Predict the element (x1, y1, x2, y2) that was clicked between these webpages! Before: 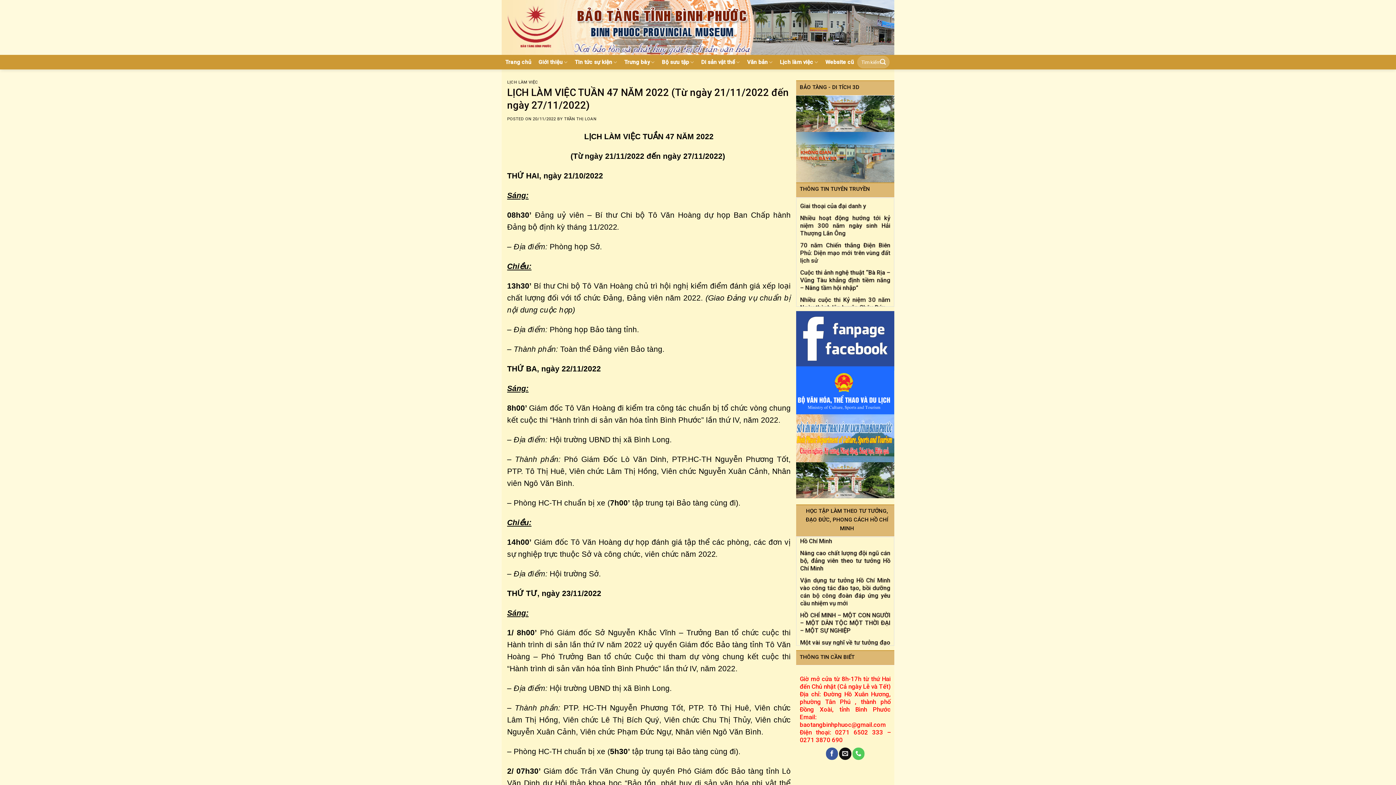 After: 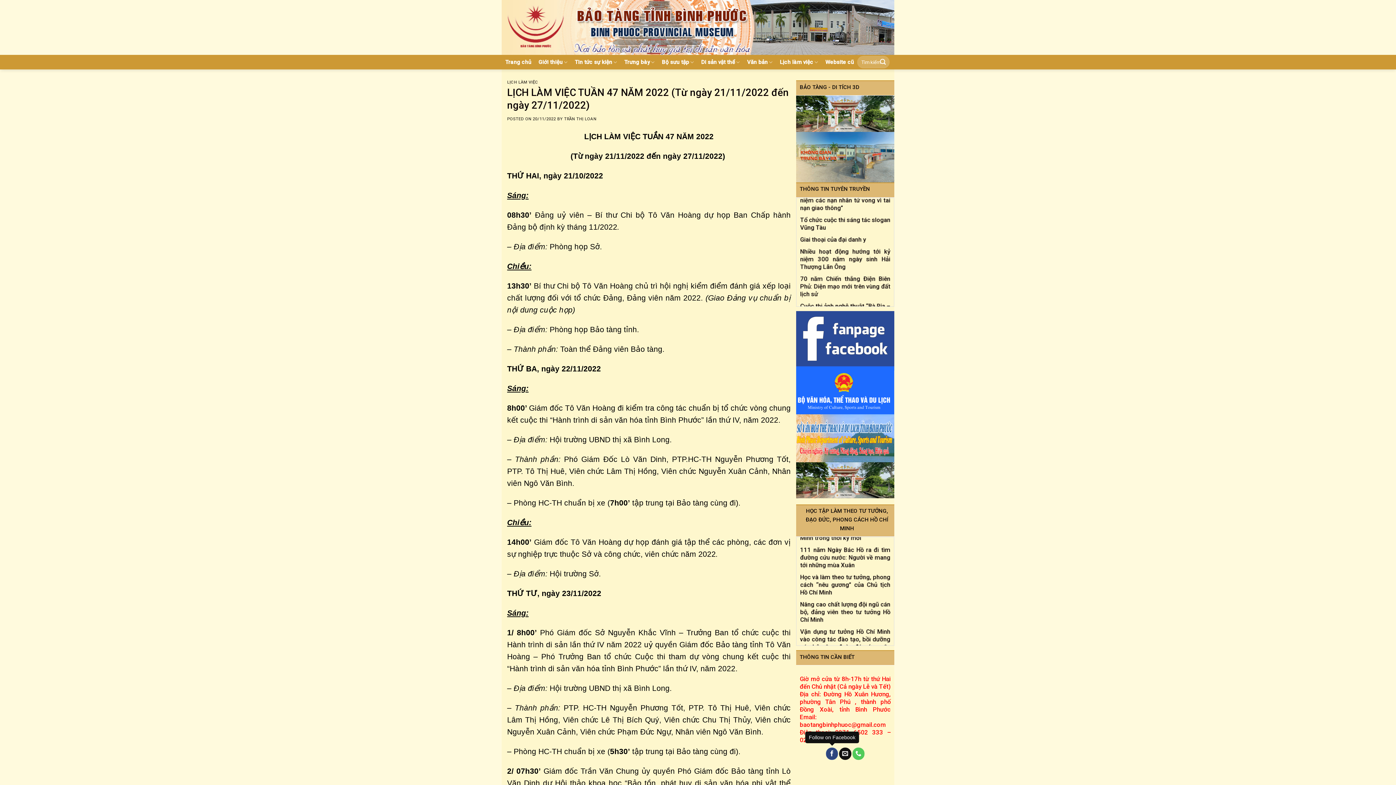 Action: bbox: (826, 748, 838, 760) label: Follow on Facebook